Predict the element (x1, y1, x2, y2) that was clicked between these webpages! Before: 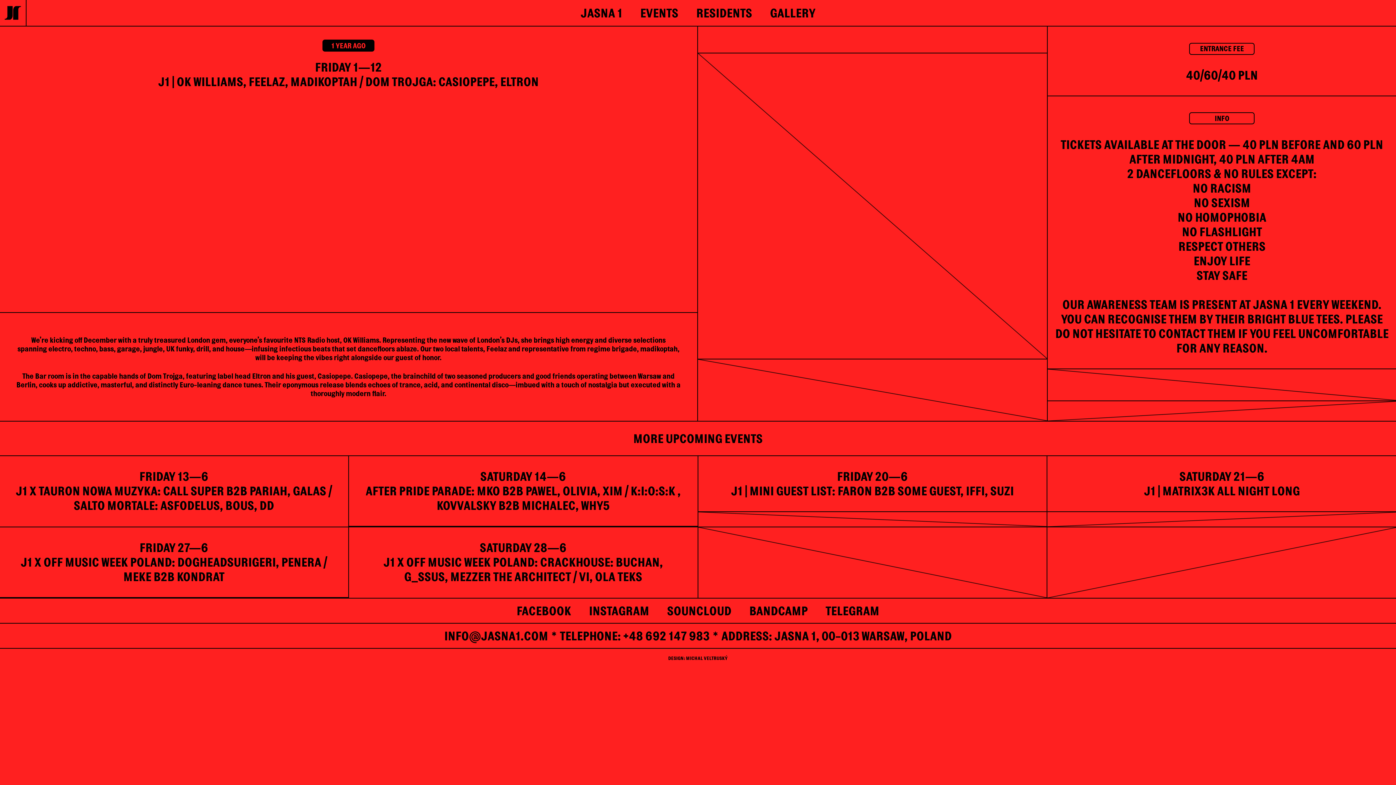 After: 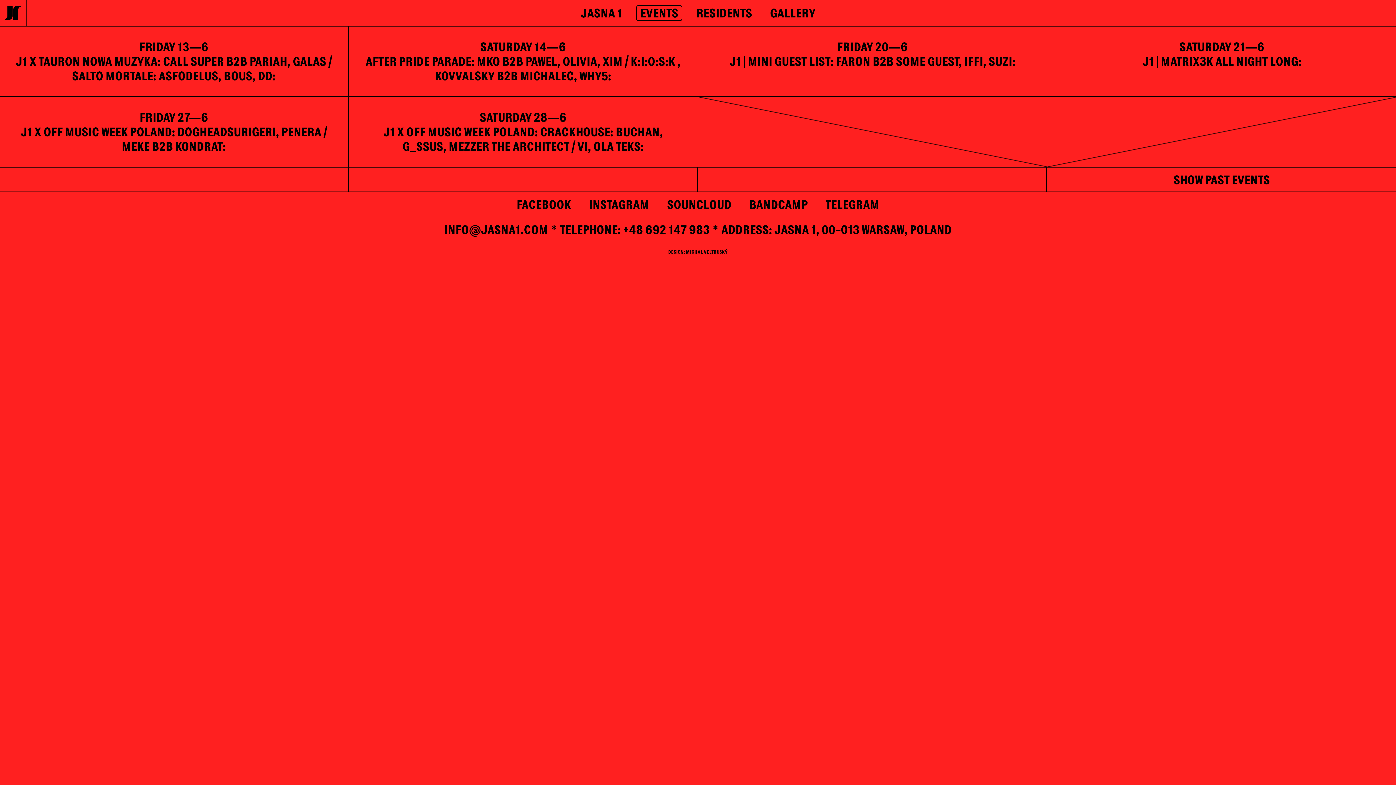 Action: bbox: (640, 5, 678, 20) label: EVENTS